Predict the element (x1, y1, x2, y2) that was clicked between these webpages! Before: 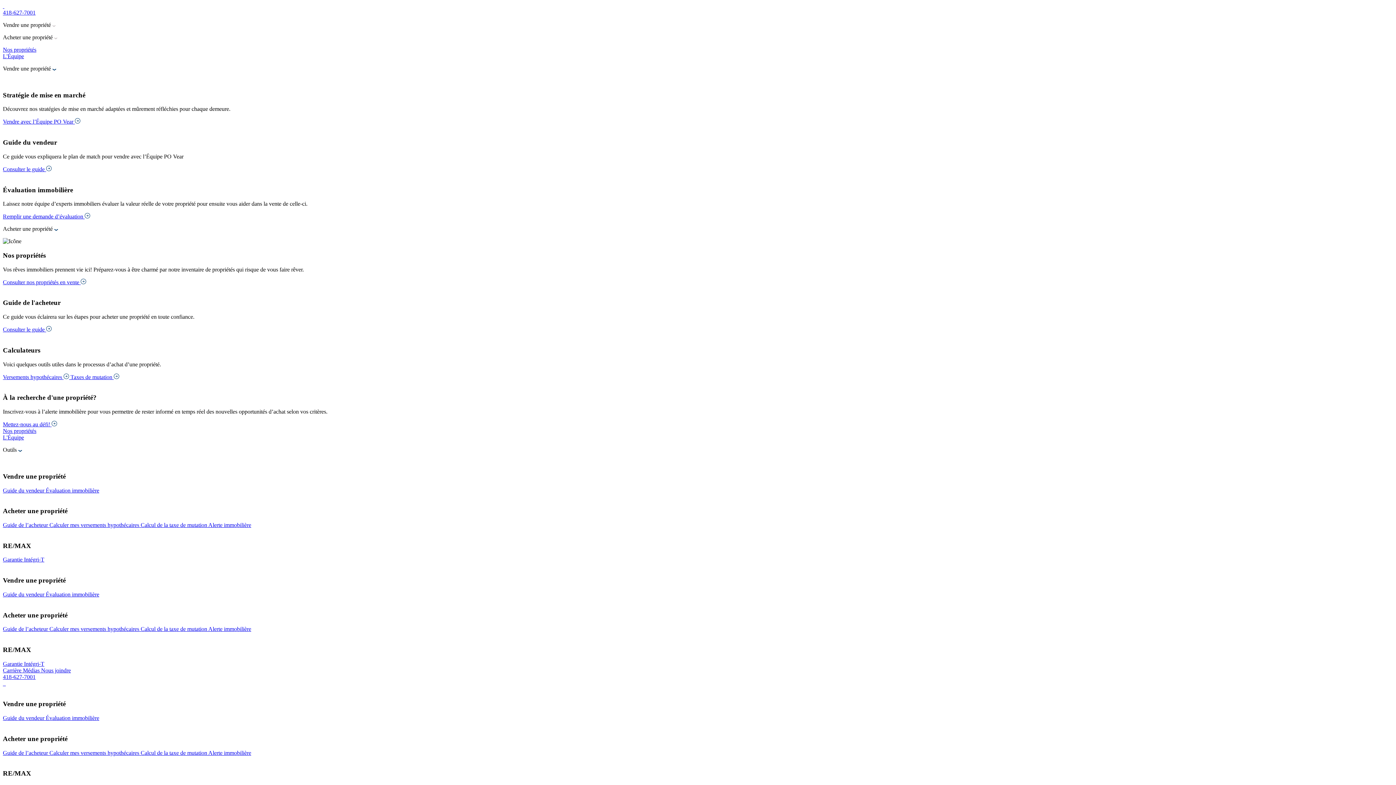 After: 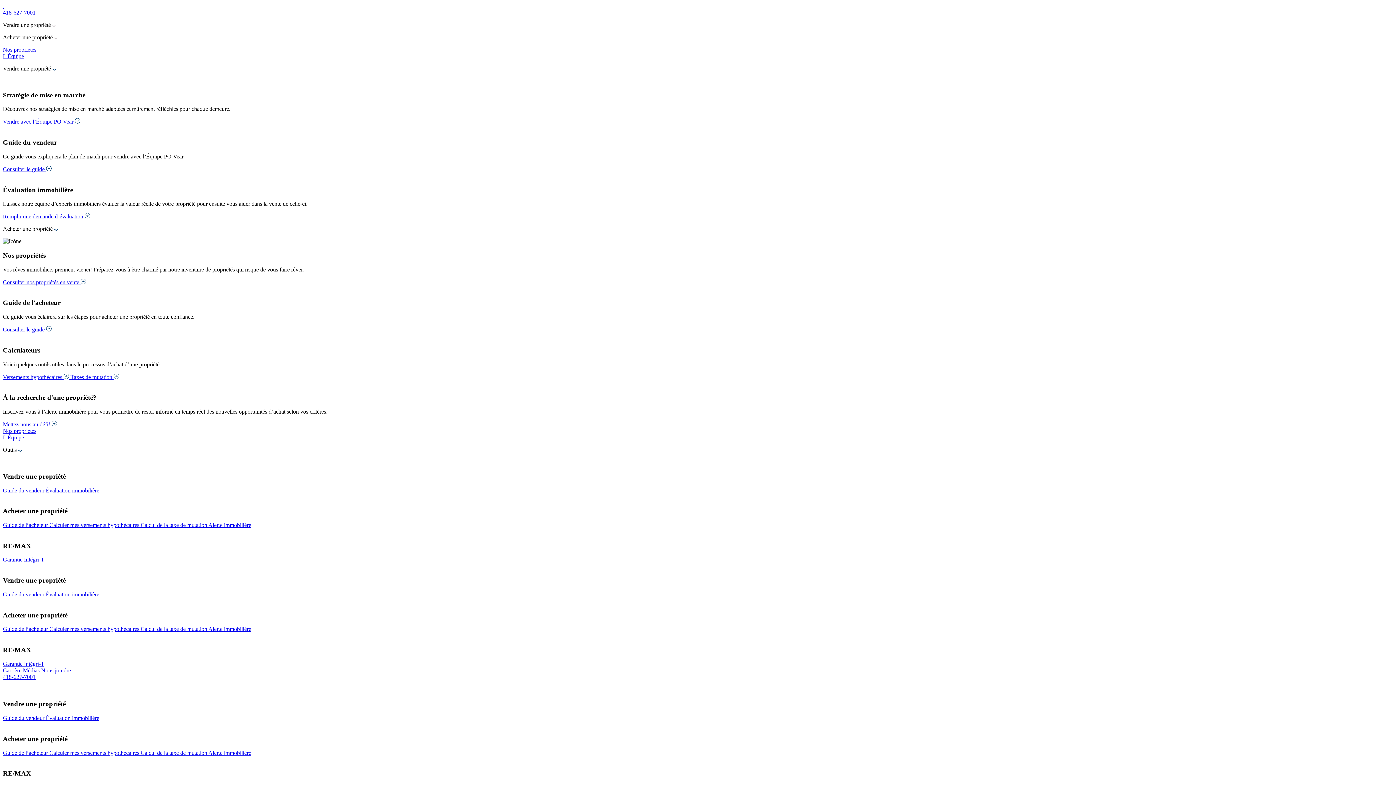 Action: label:   bbox: (4, 680, 5, 686)